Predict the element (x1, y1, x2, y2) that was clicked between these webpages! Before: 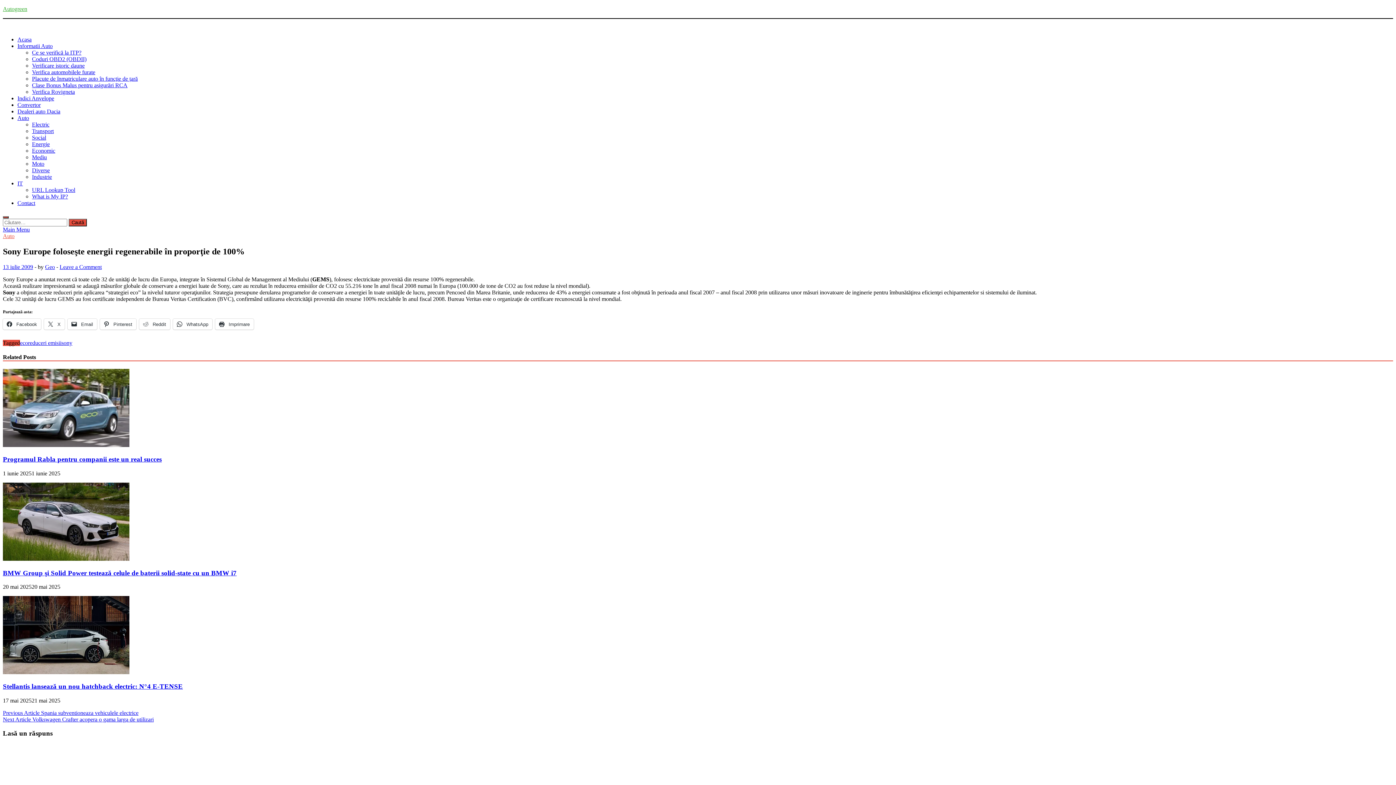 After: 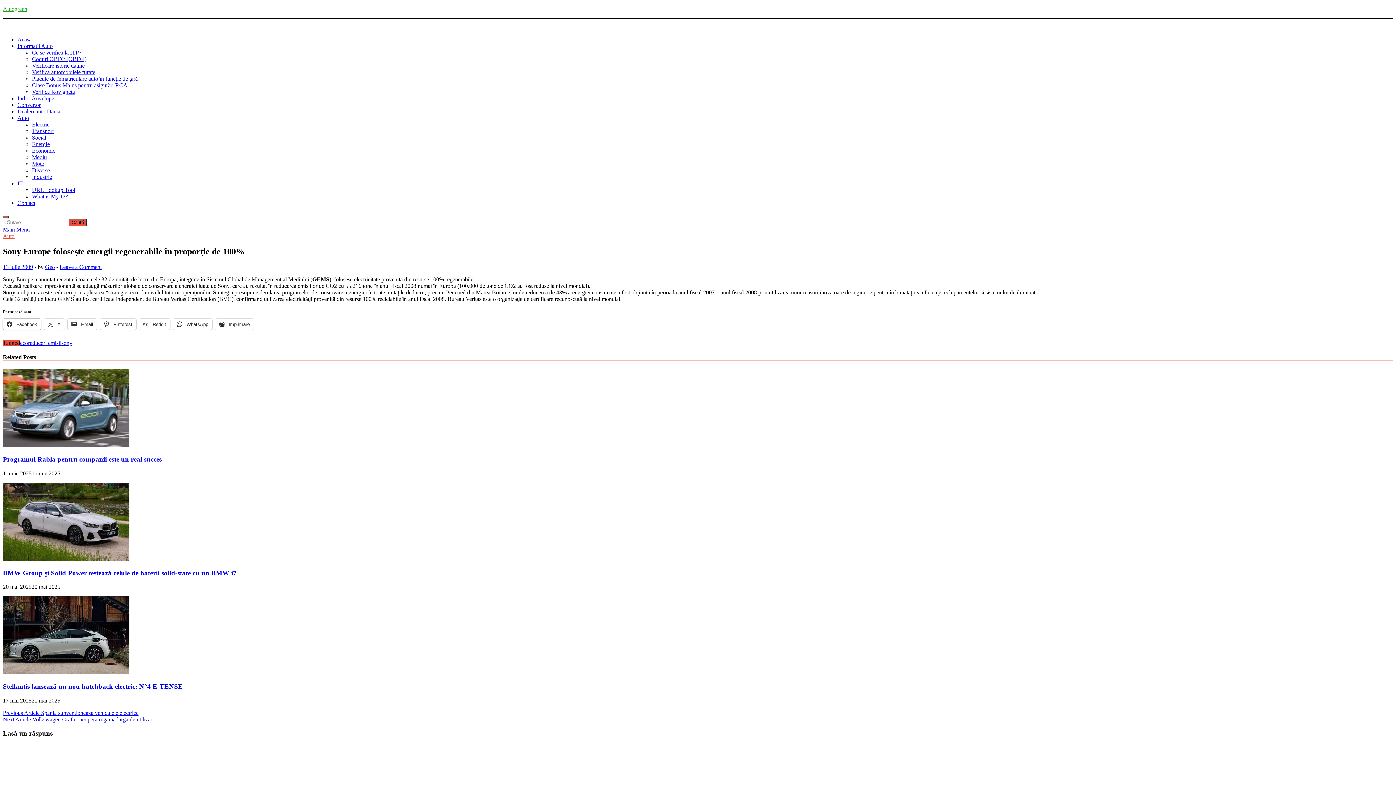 Action: label:  Facebook bbox: (2, 318, 41, 329)